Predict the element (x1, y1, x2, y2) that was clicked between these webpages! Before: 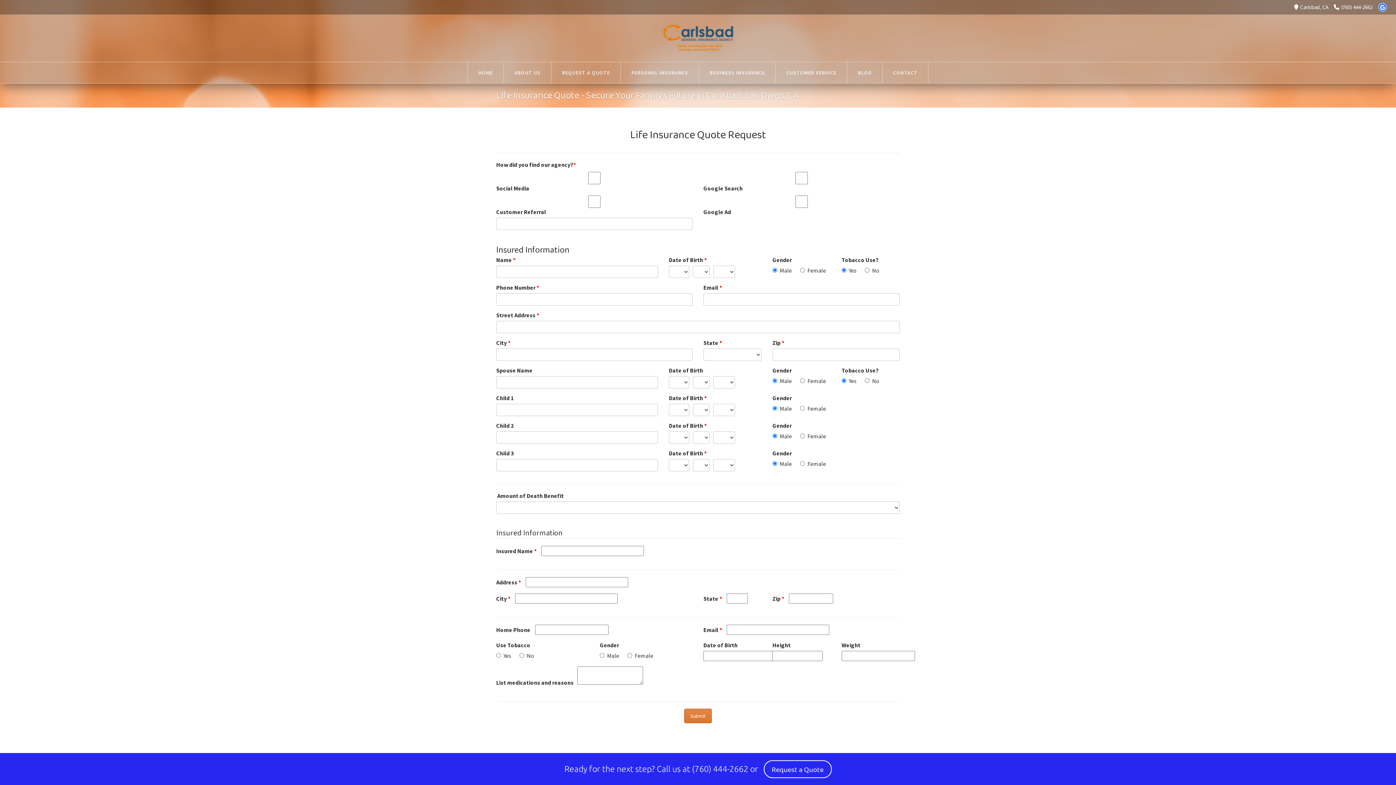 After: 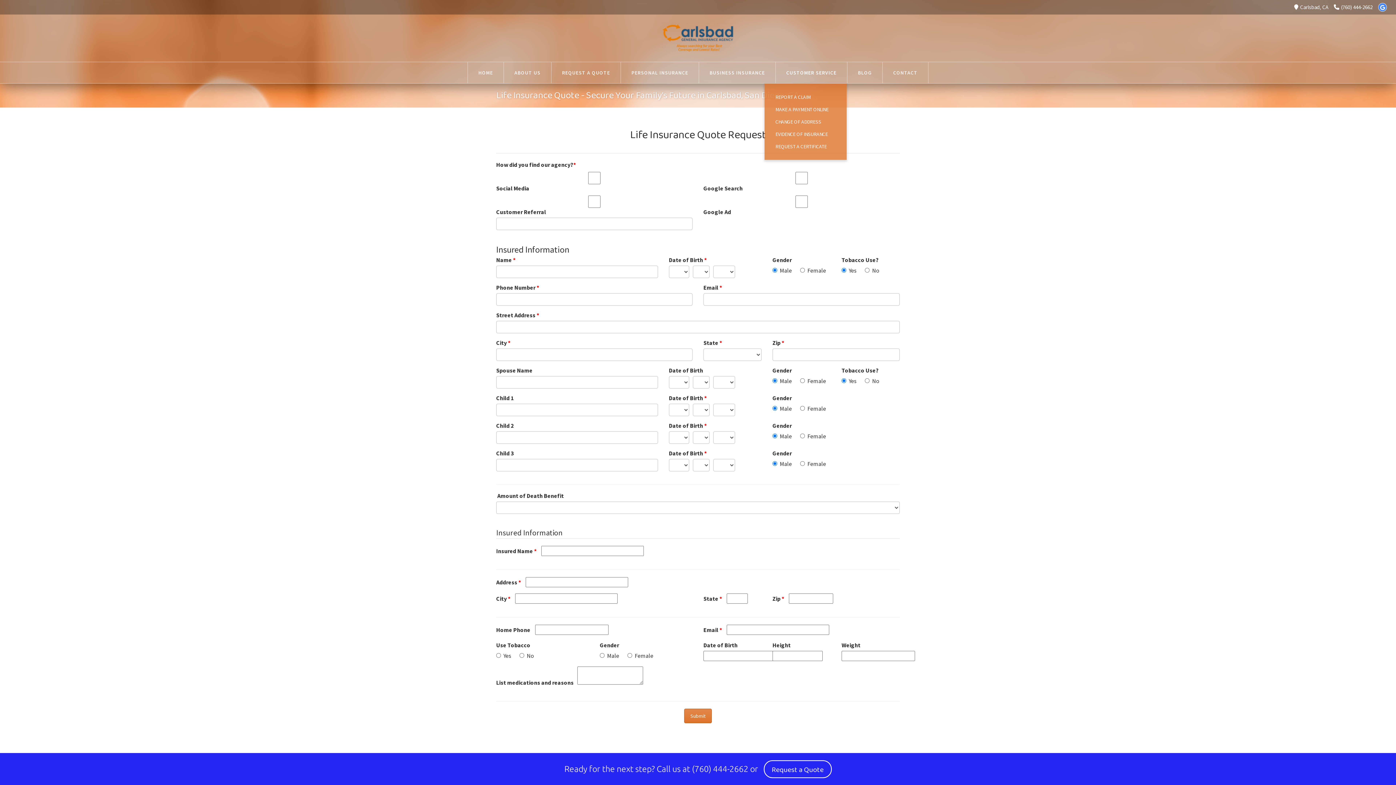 Action: bbox: (776, 62, 847, 83) label: CUSTOMER SERVICE